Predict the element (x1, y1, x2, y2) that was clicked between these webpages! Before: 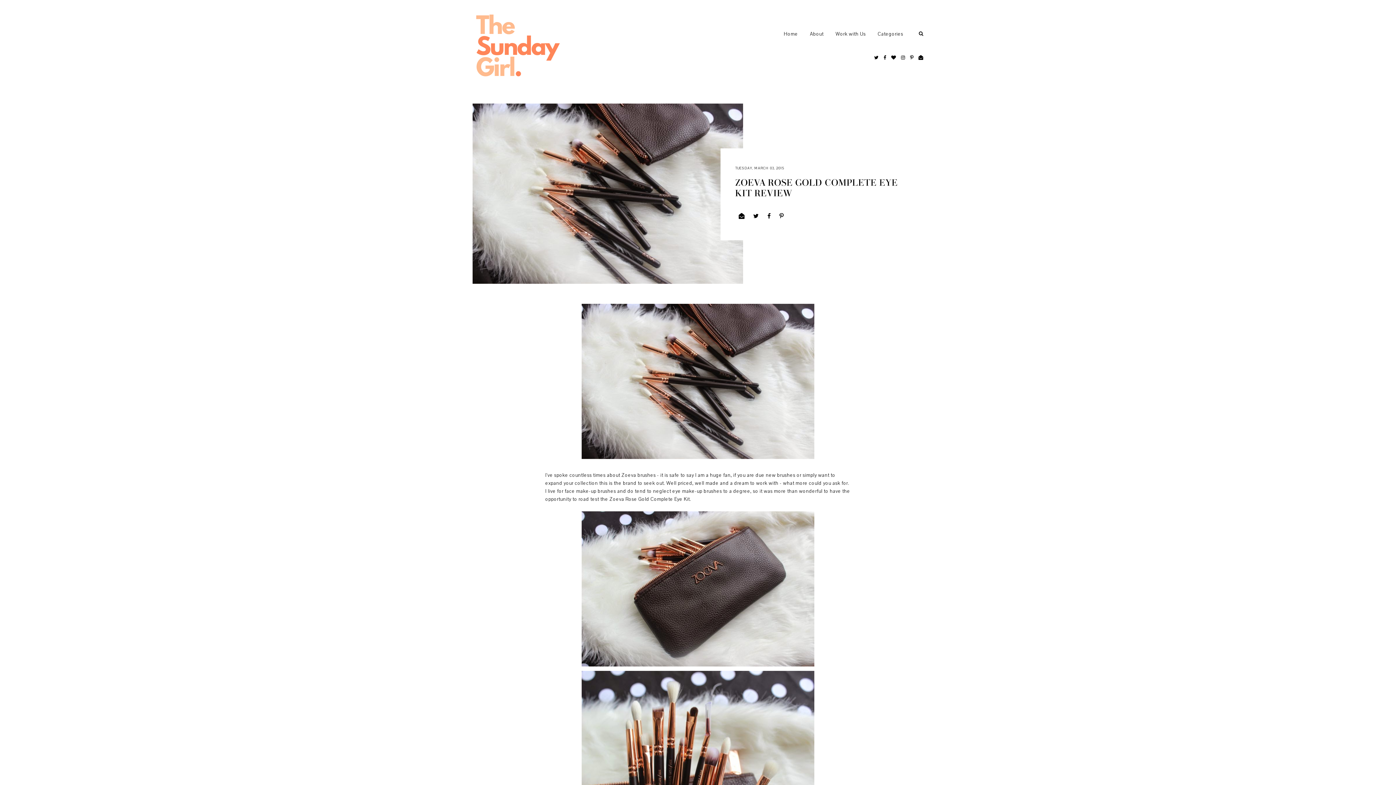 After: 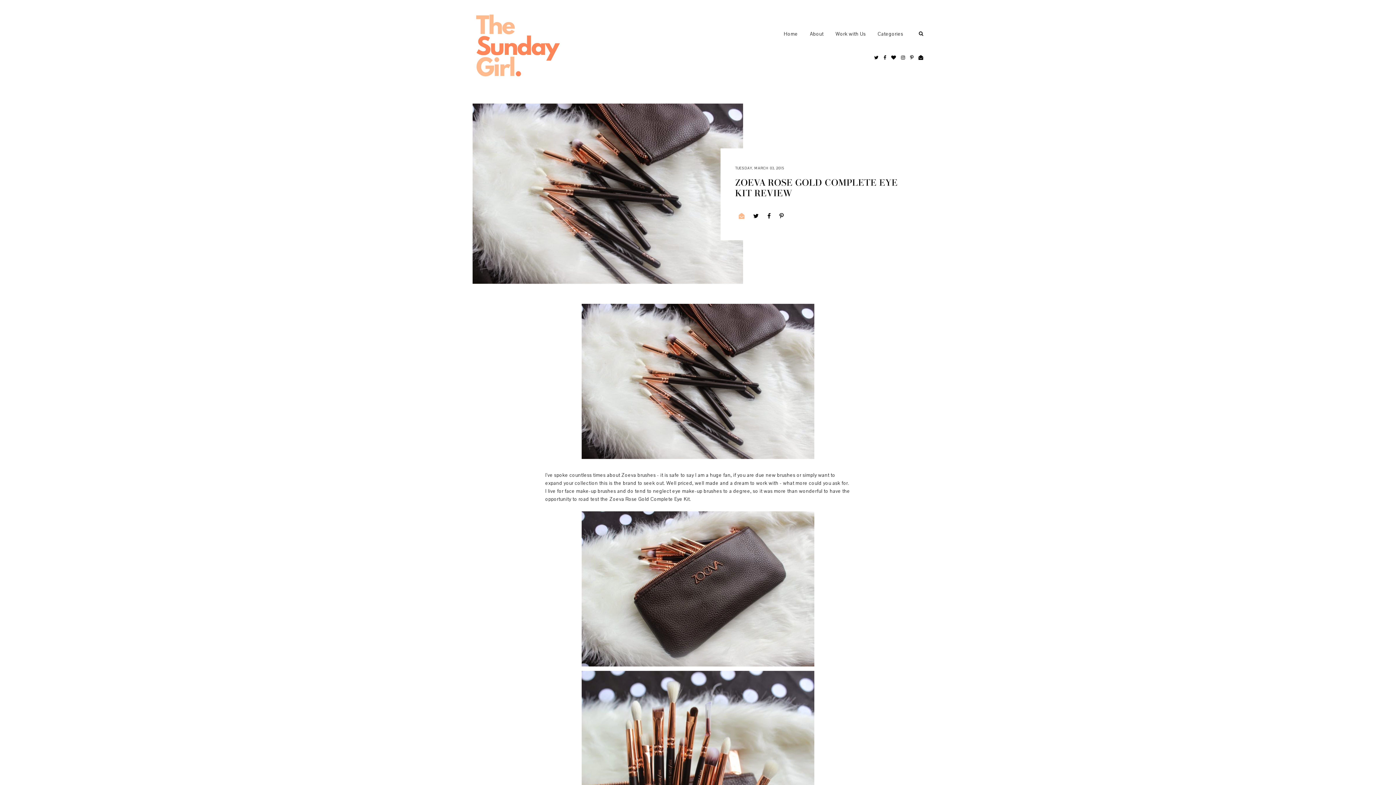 Action: bbox: (735, 207, 748, 226)